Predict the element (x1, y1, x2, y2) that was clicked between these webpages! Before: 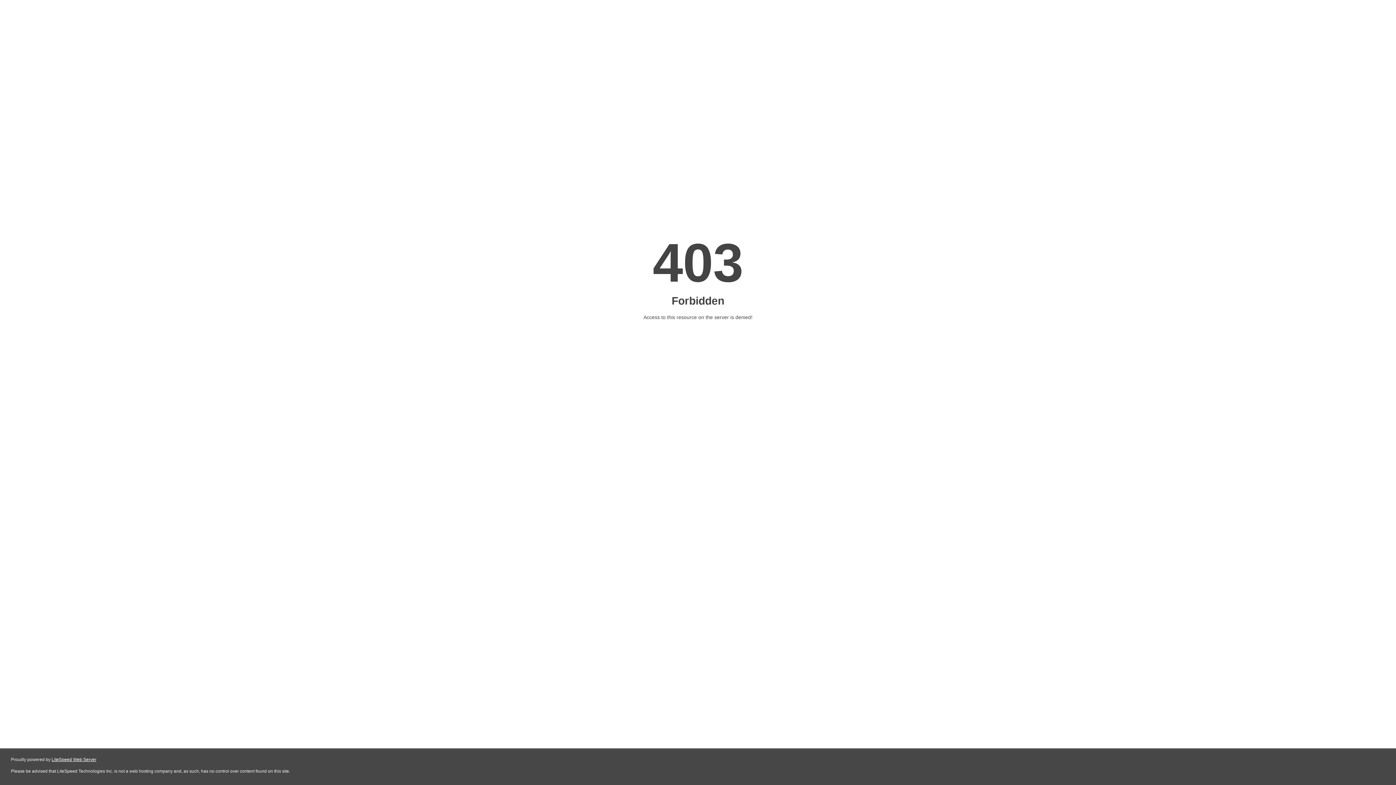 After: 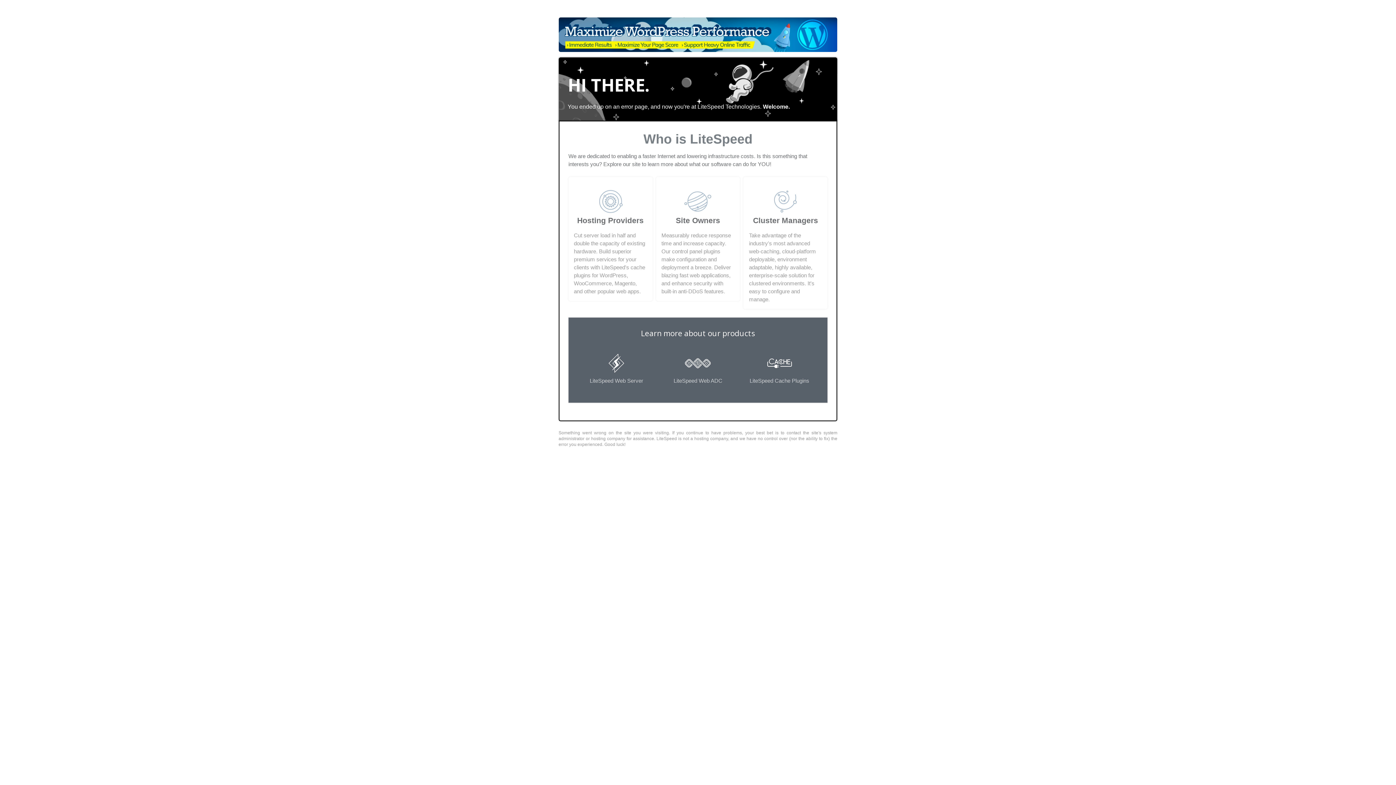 Action: bbox: (51, 757, 96, 762) label: LiteSpeed Web Server